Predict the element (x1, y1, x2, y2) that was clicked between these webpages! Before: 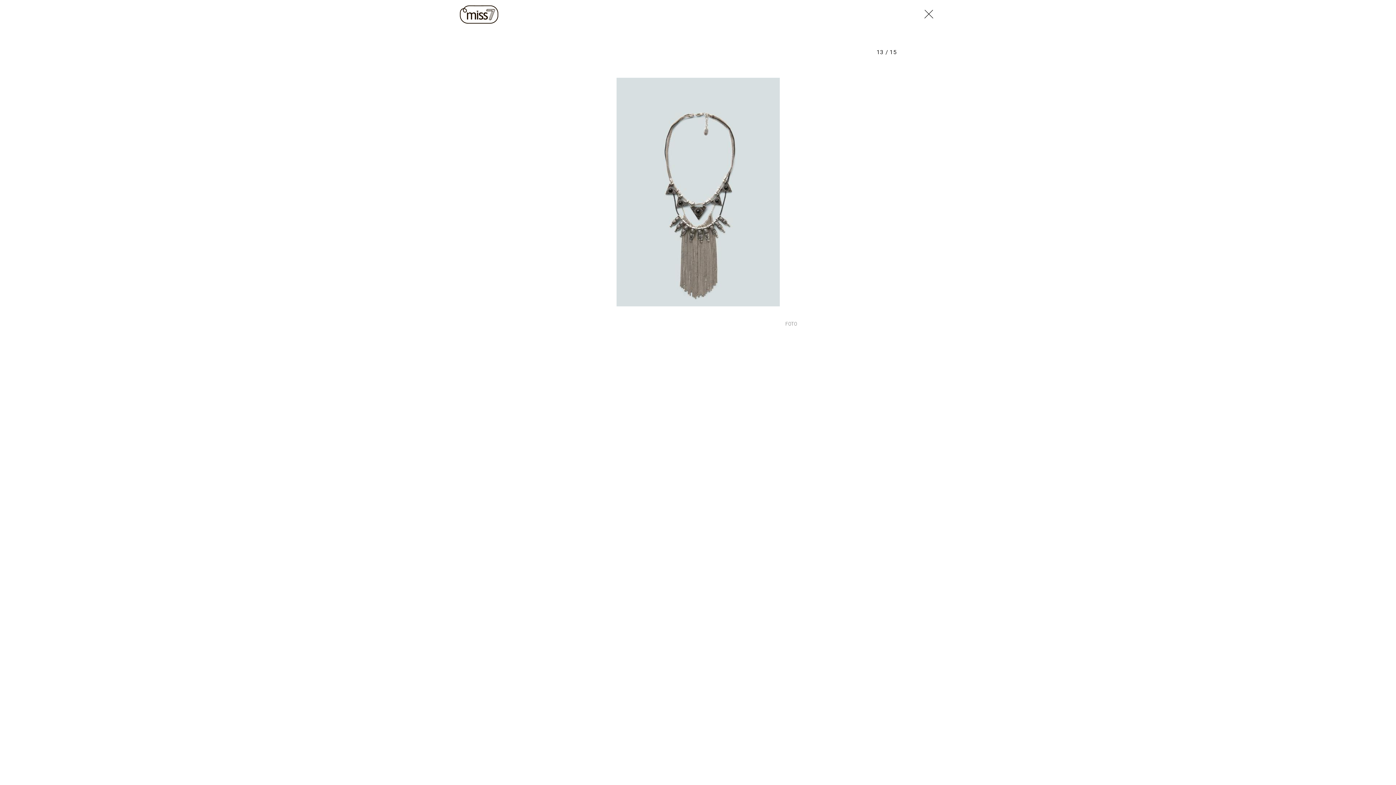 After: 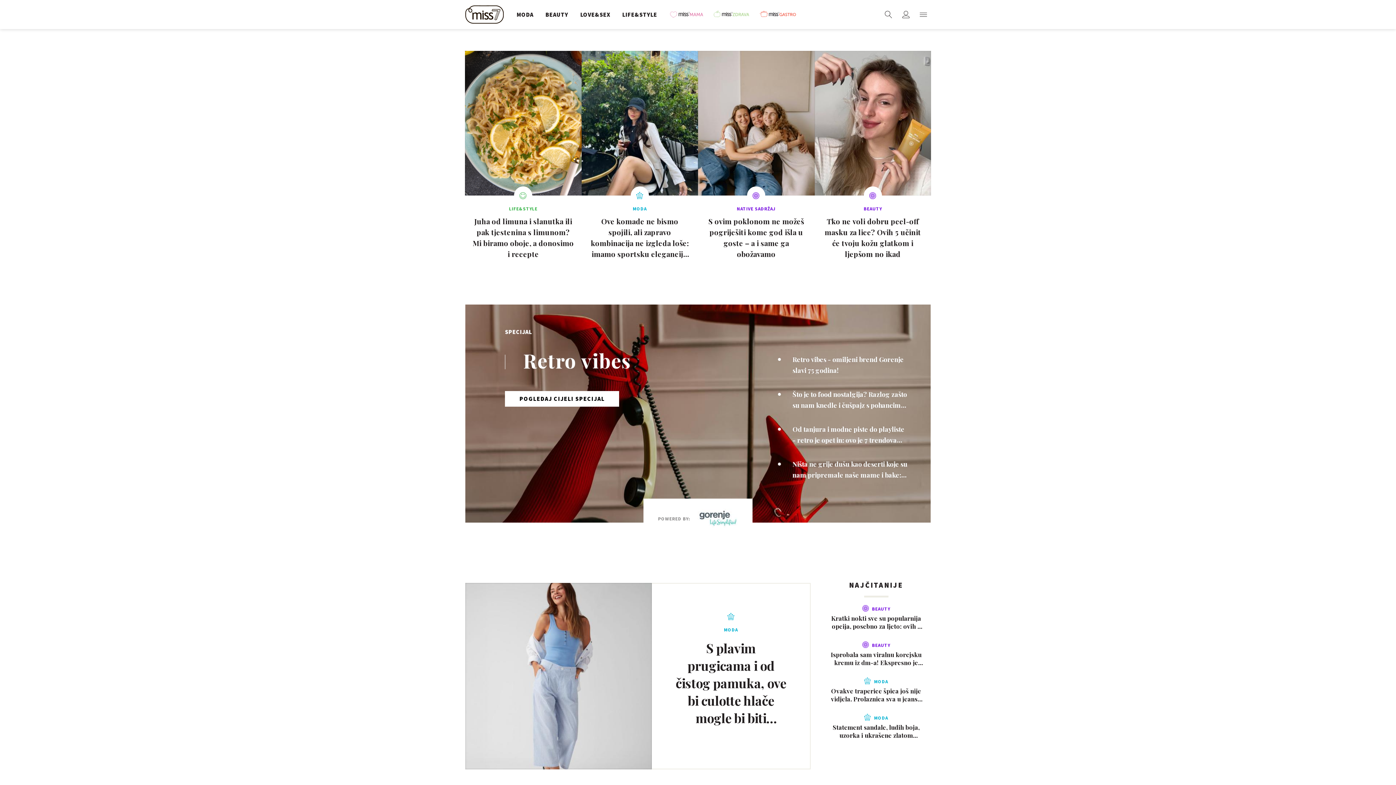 Action: bbox: (460, 0, 502, 29)